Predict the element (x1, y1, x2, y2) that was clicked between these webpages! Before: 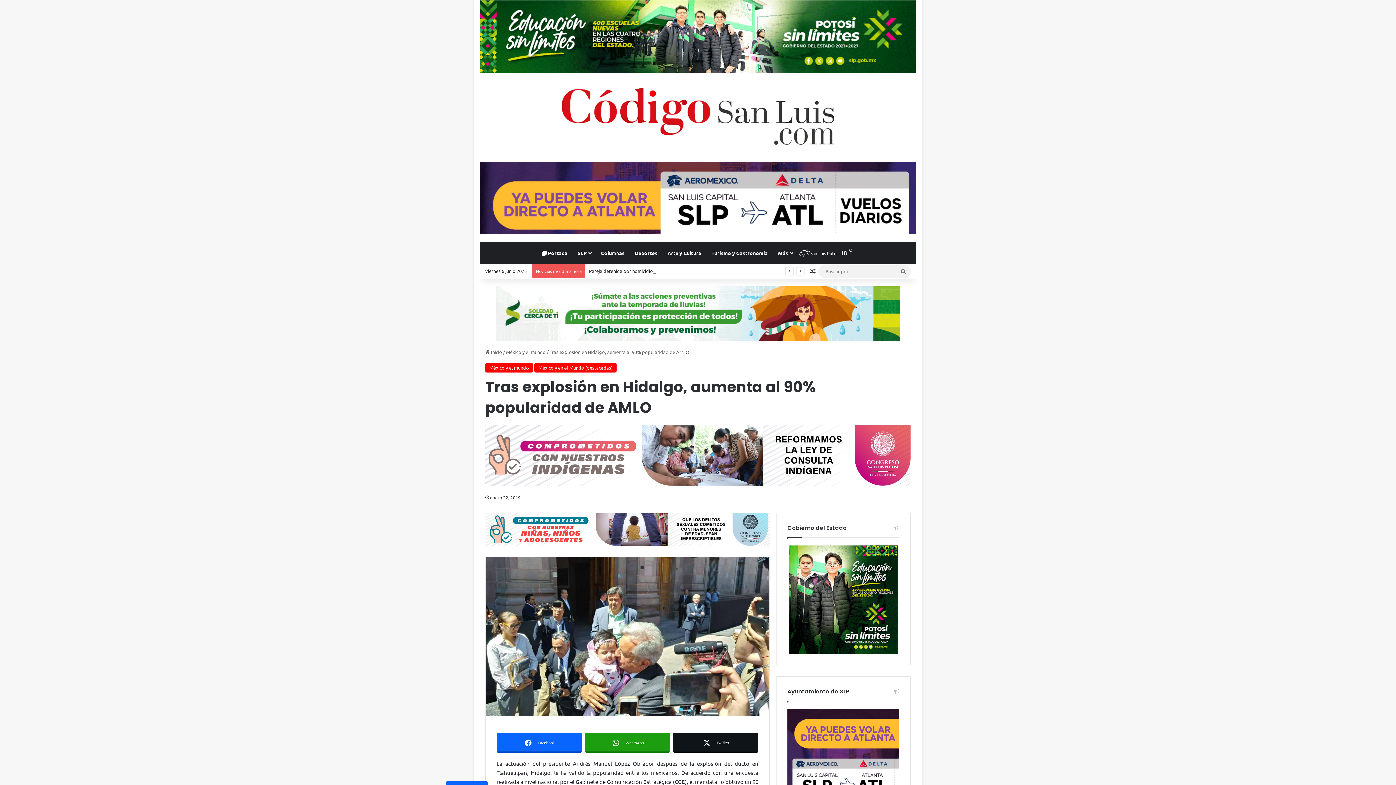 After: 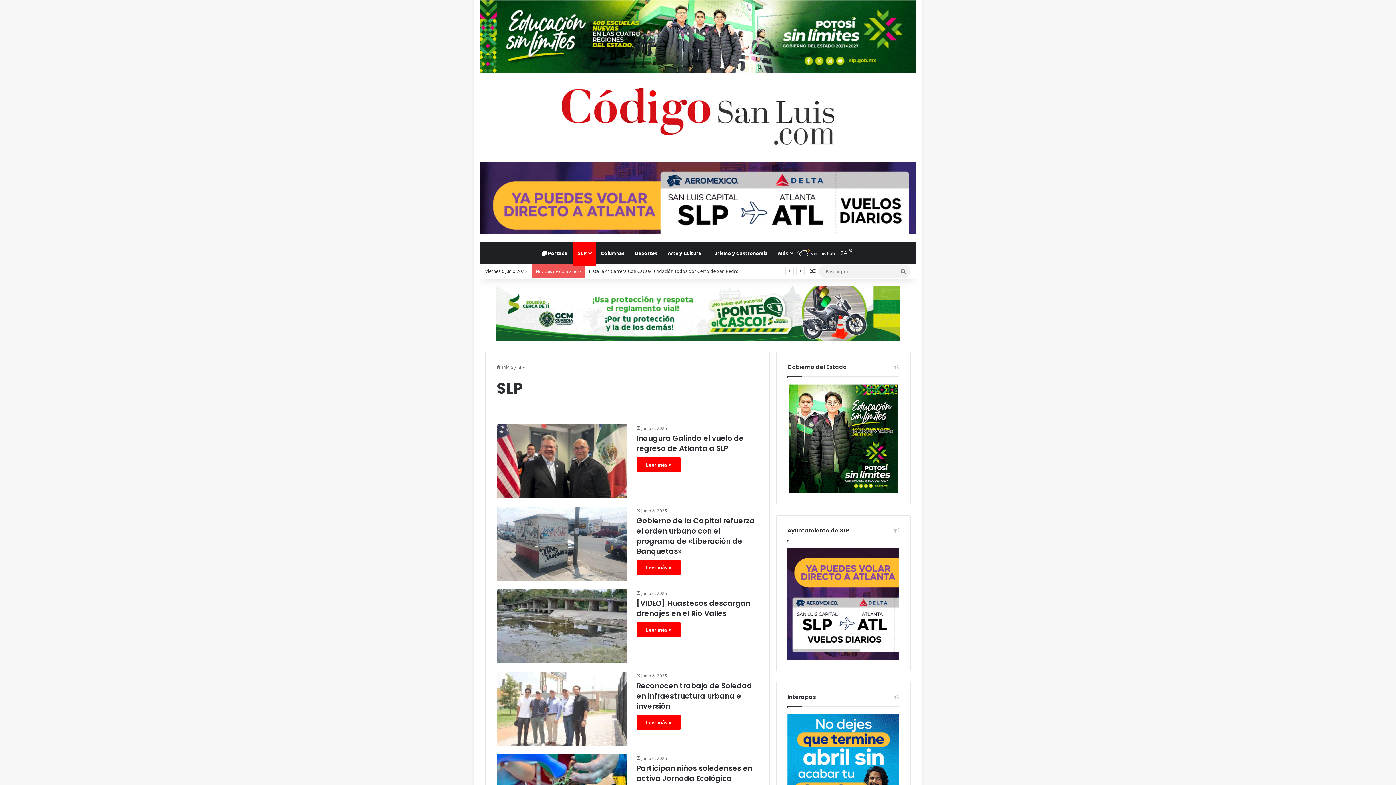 Action: label: SLP bbox: (572, 242, 596, 264)